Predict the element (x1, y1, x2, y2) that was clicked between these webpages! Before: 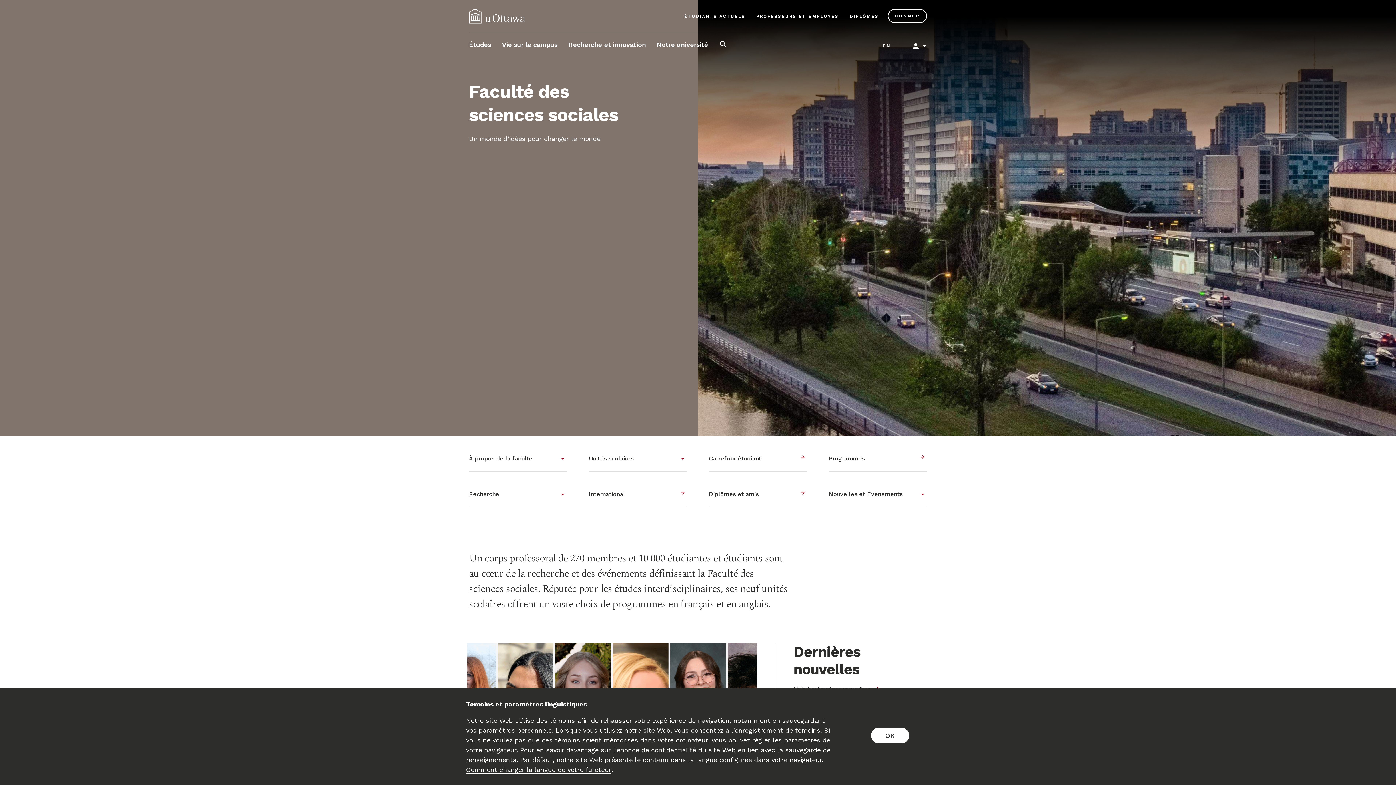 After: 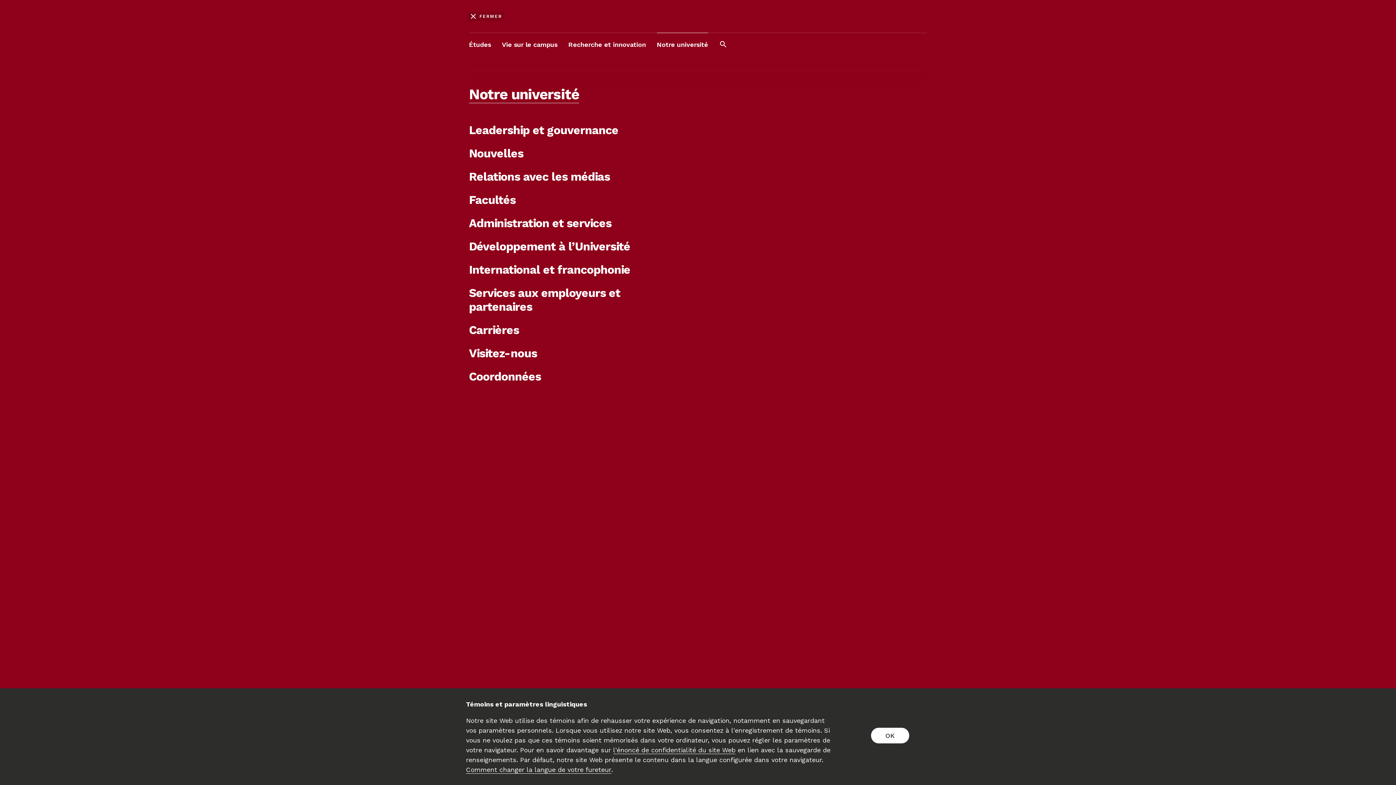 Action: bbox: (656, 33, 708, 56) label: Notre université